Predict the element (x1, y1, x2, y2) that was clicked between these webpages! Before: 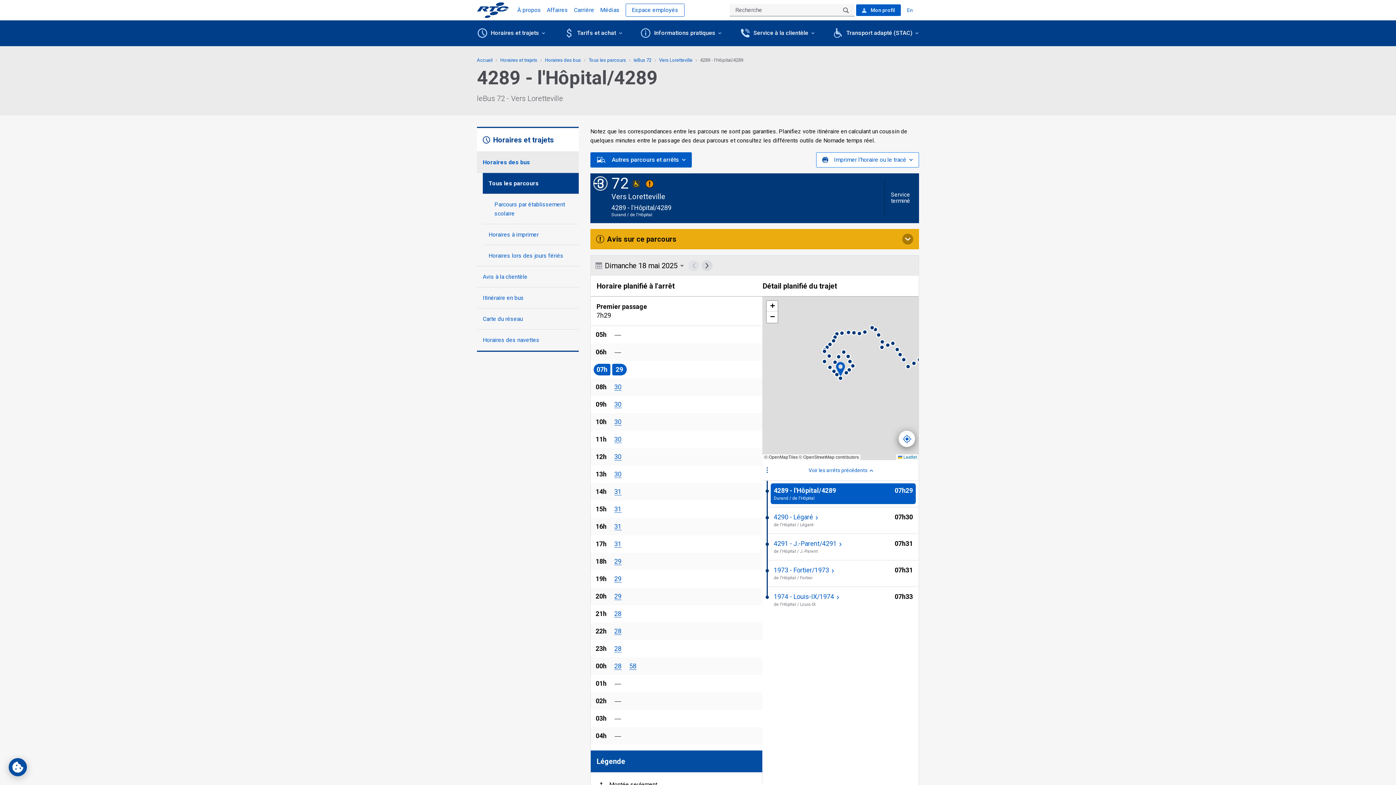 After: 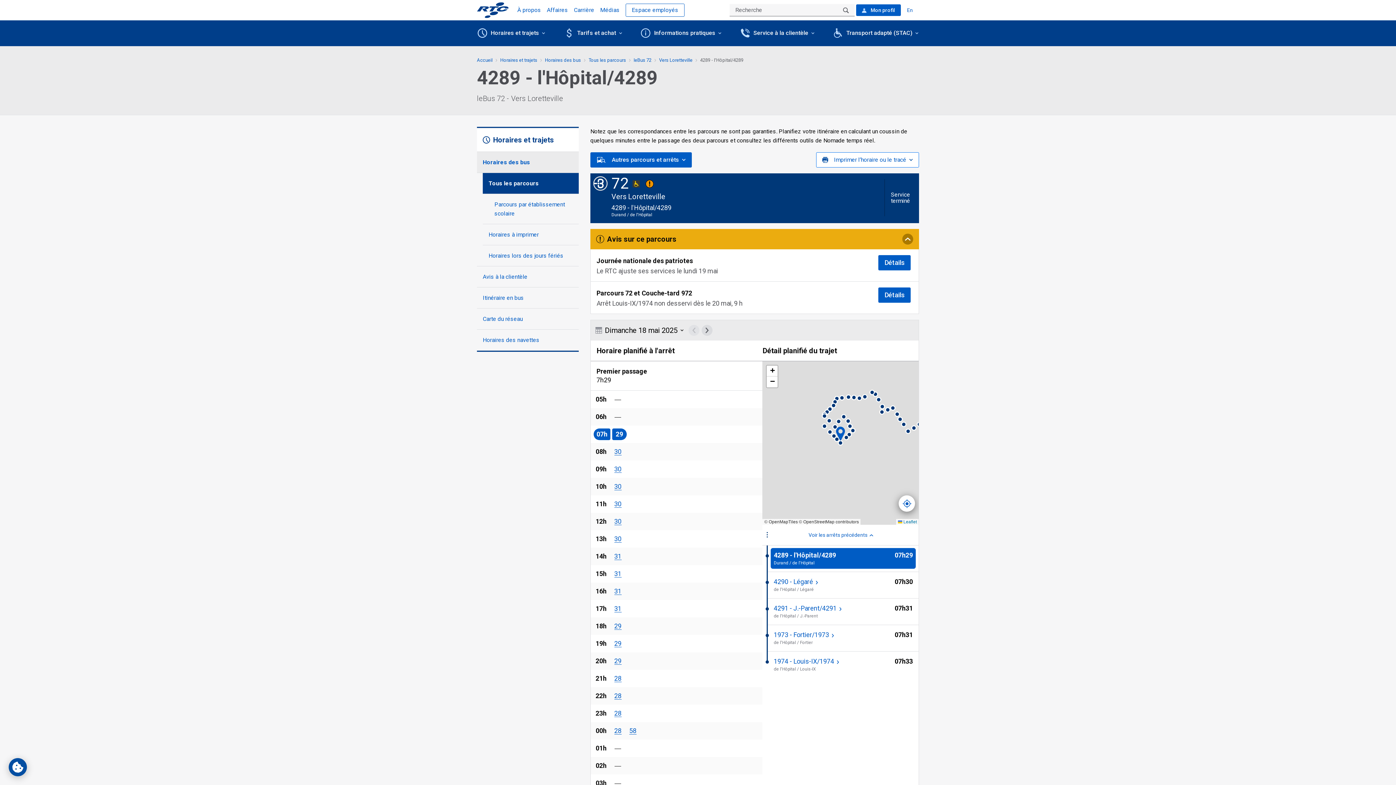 Action: bbox: (590, 229, 919, 249) label: Avis sur ce parcours